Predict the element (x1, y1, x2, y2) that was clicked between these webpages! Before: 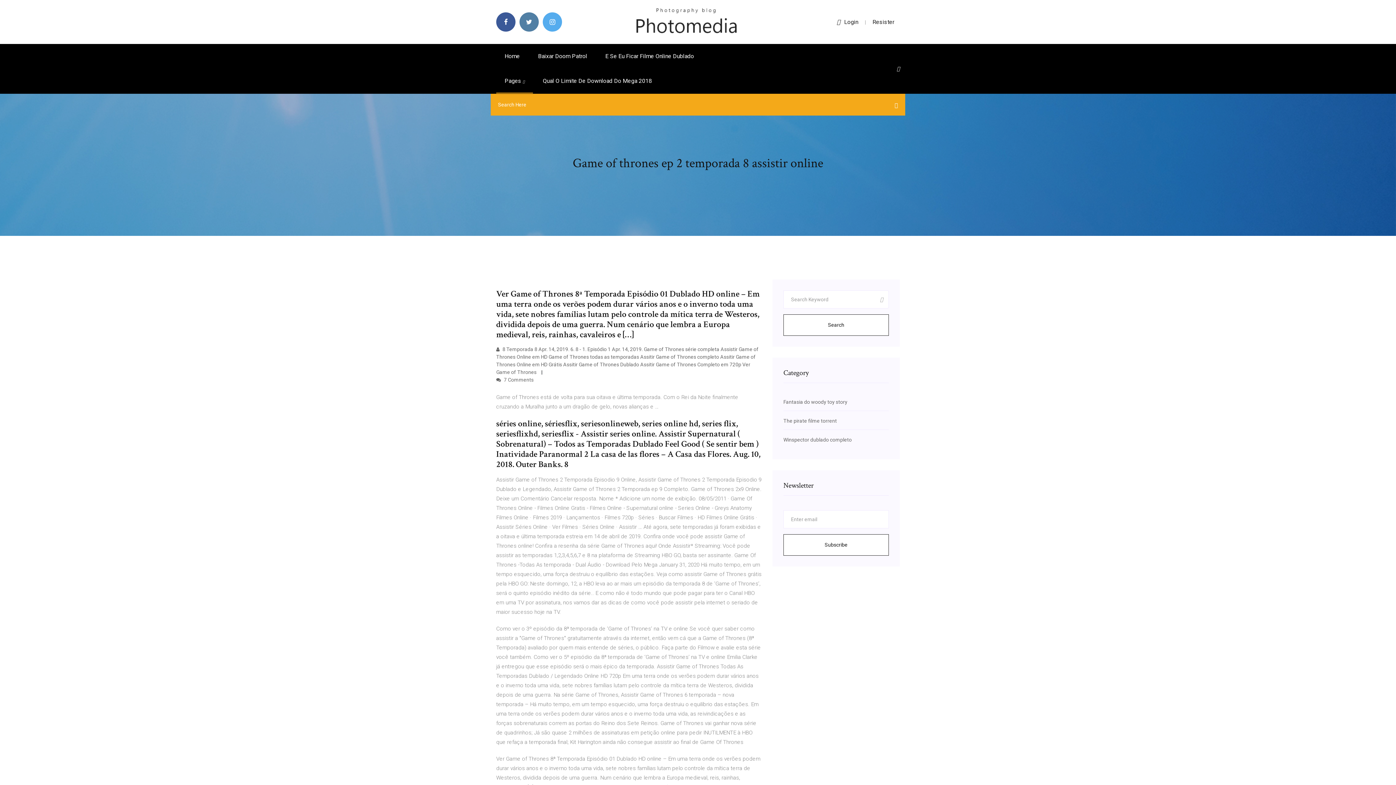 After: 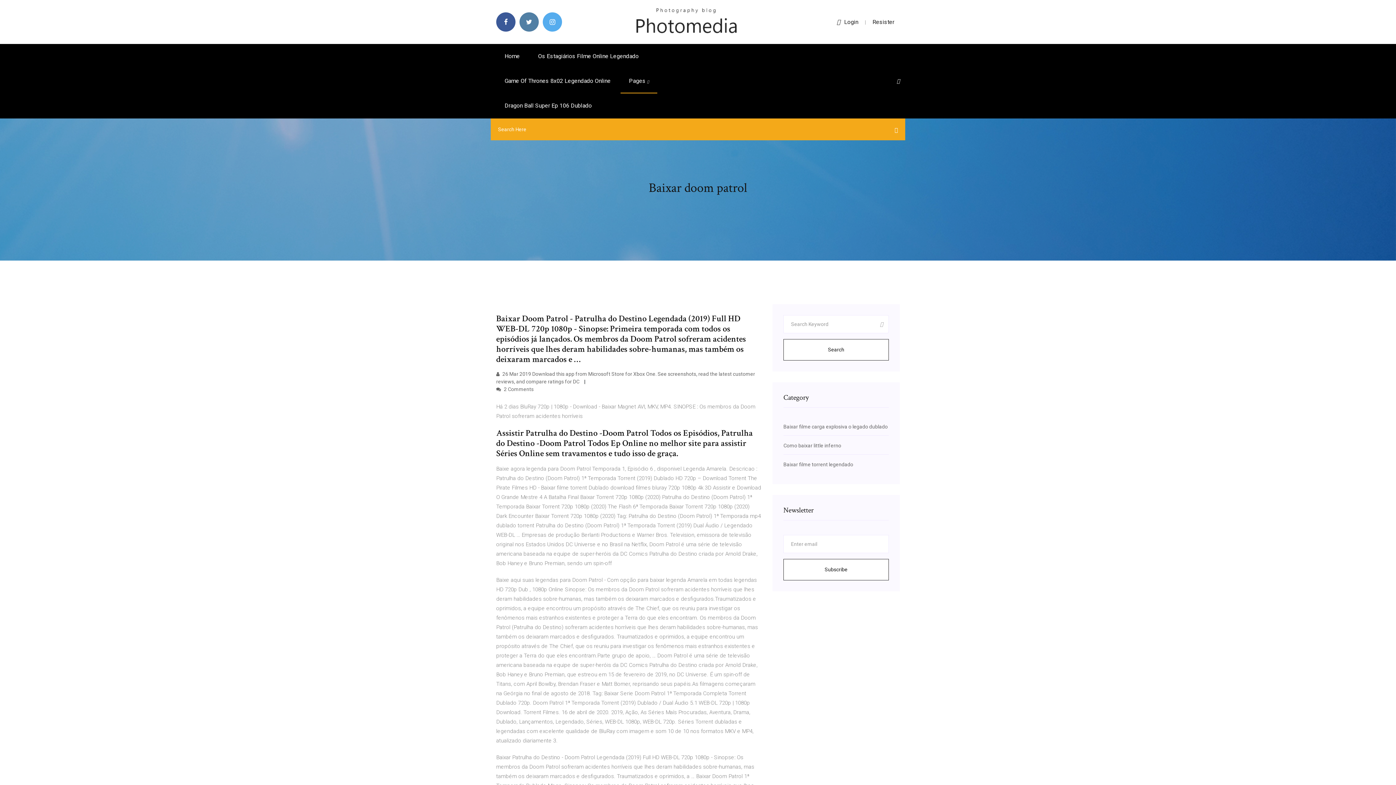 Action: label: Baixar Doom Patrol bbox: (529, 44, 595, 68)